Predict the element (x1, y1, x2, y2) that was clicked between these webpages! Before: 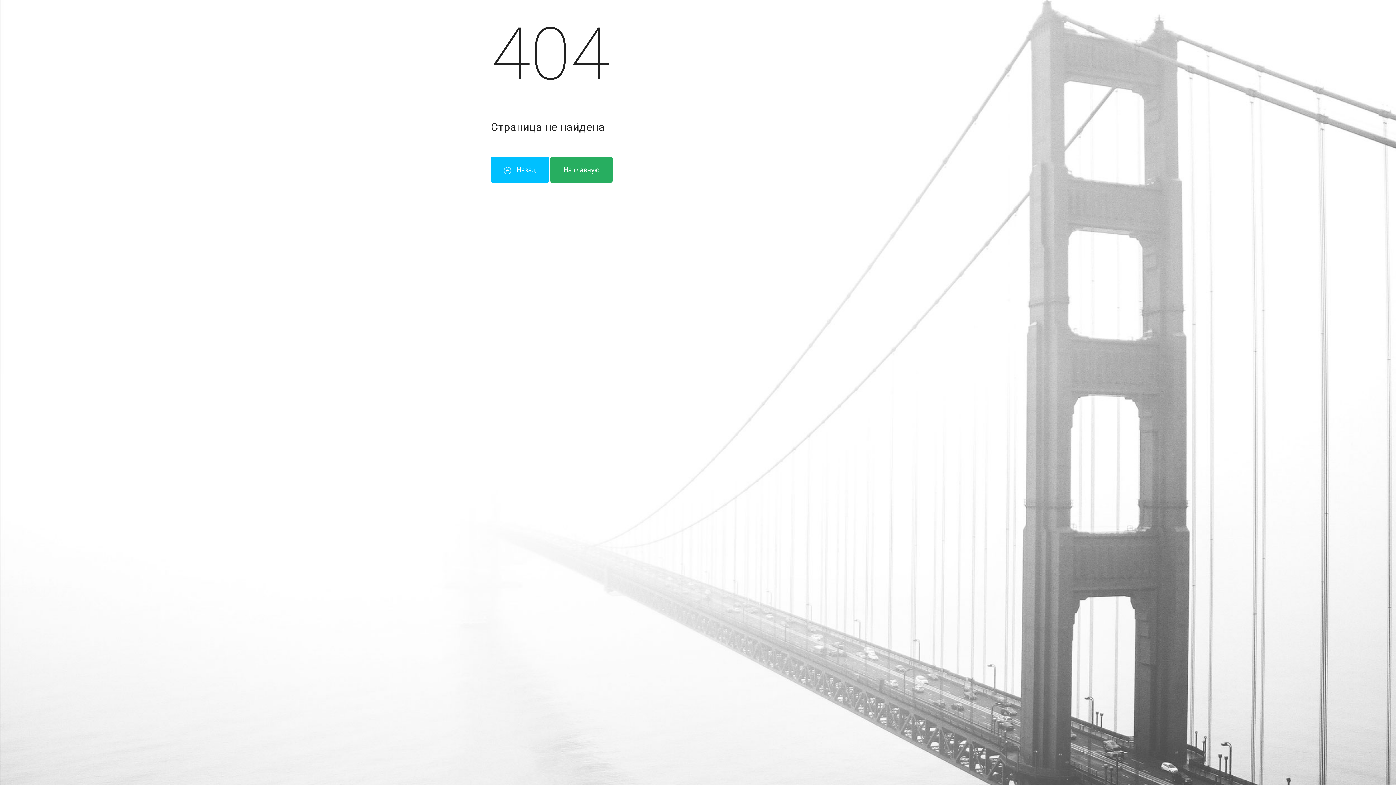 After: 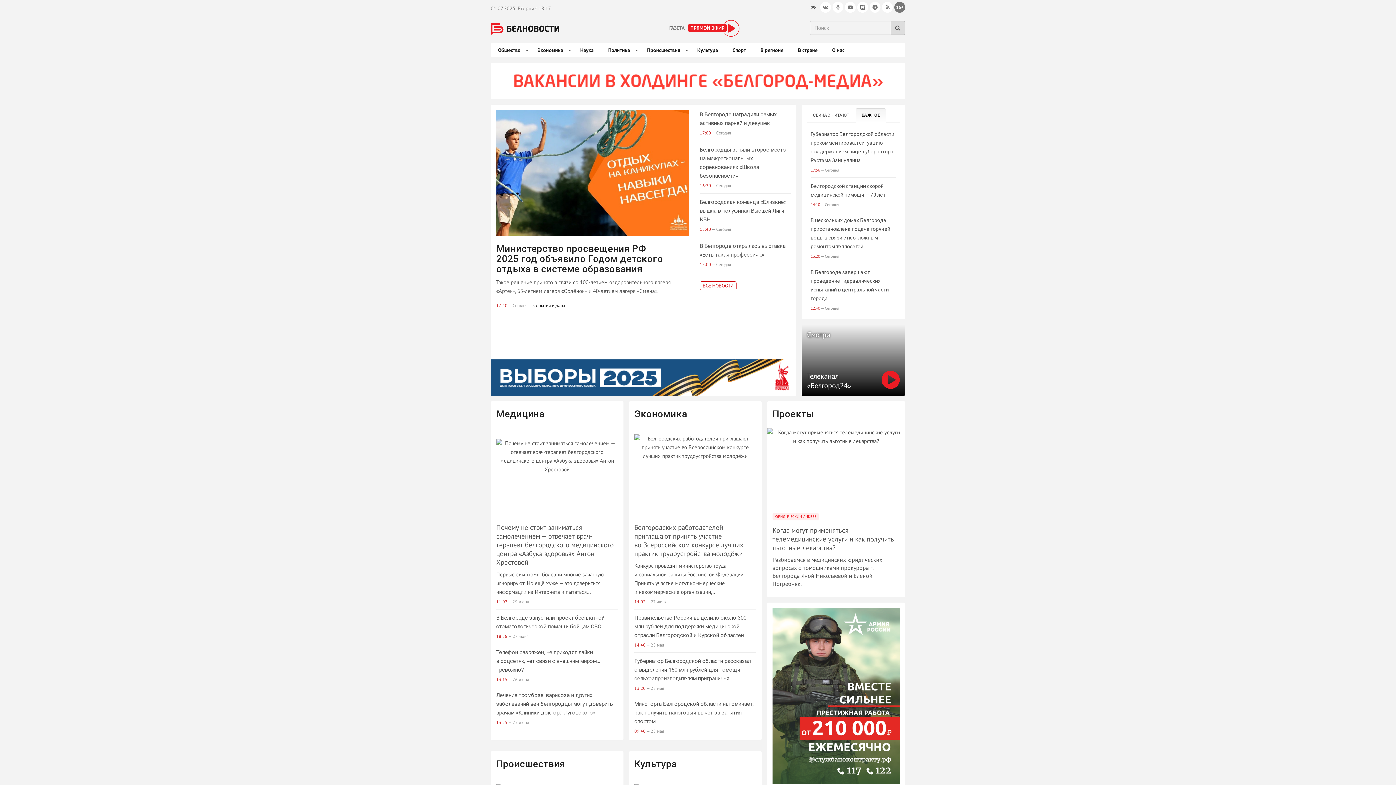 Action: label: На главную bbox: (550, 156, 612, 182)